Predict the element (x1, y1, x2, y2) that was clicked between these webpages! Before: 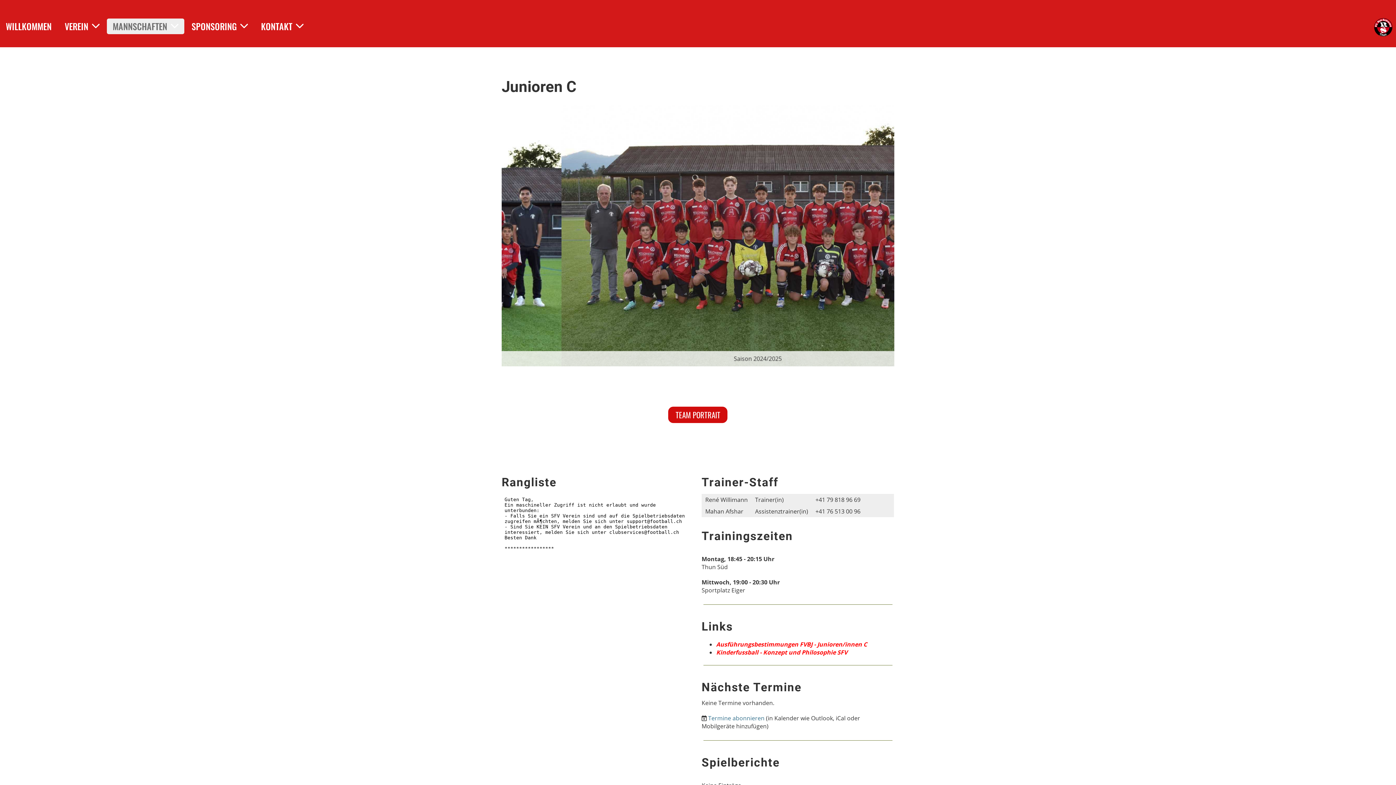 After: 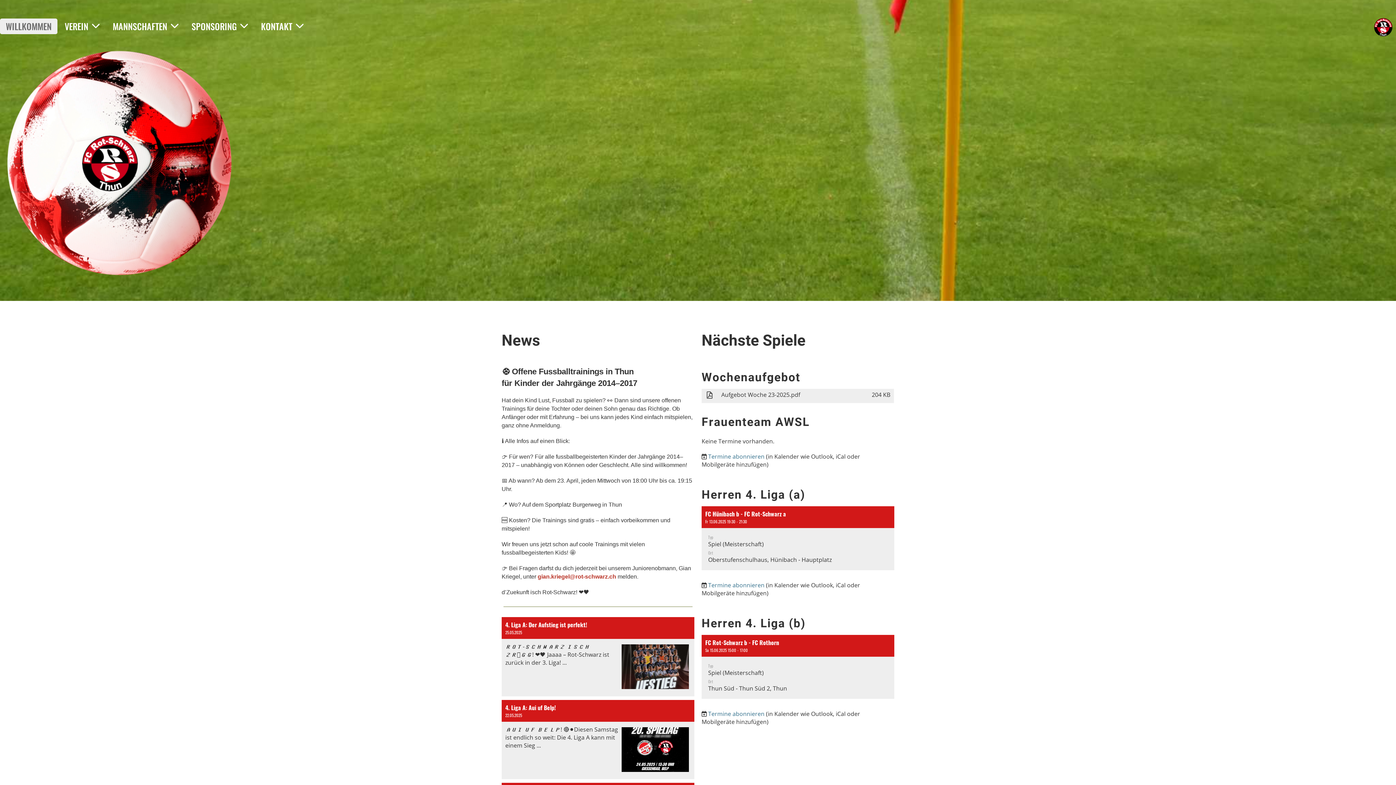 Action: bbox: (1370, 14, 1396, 40)